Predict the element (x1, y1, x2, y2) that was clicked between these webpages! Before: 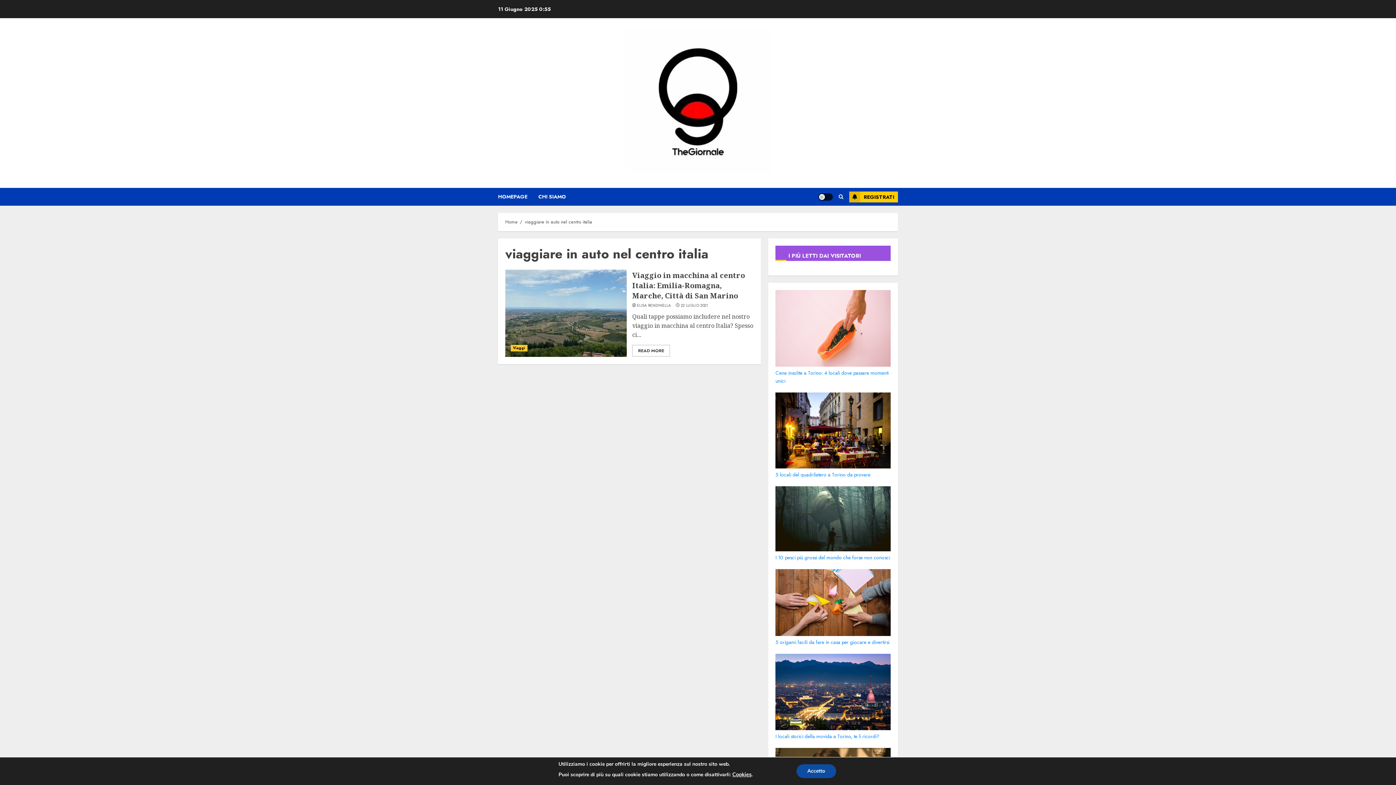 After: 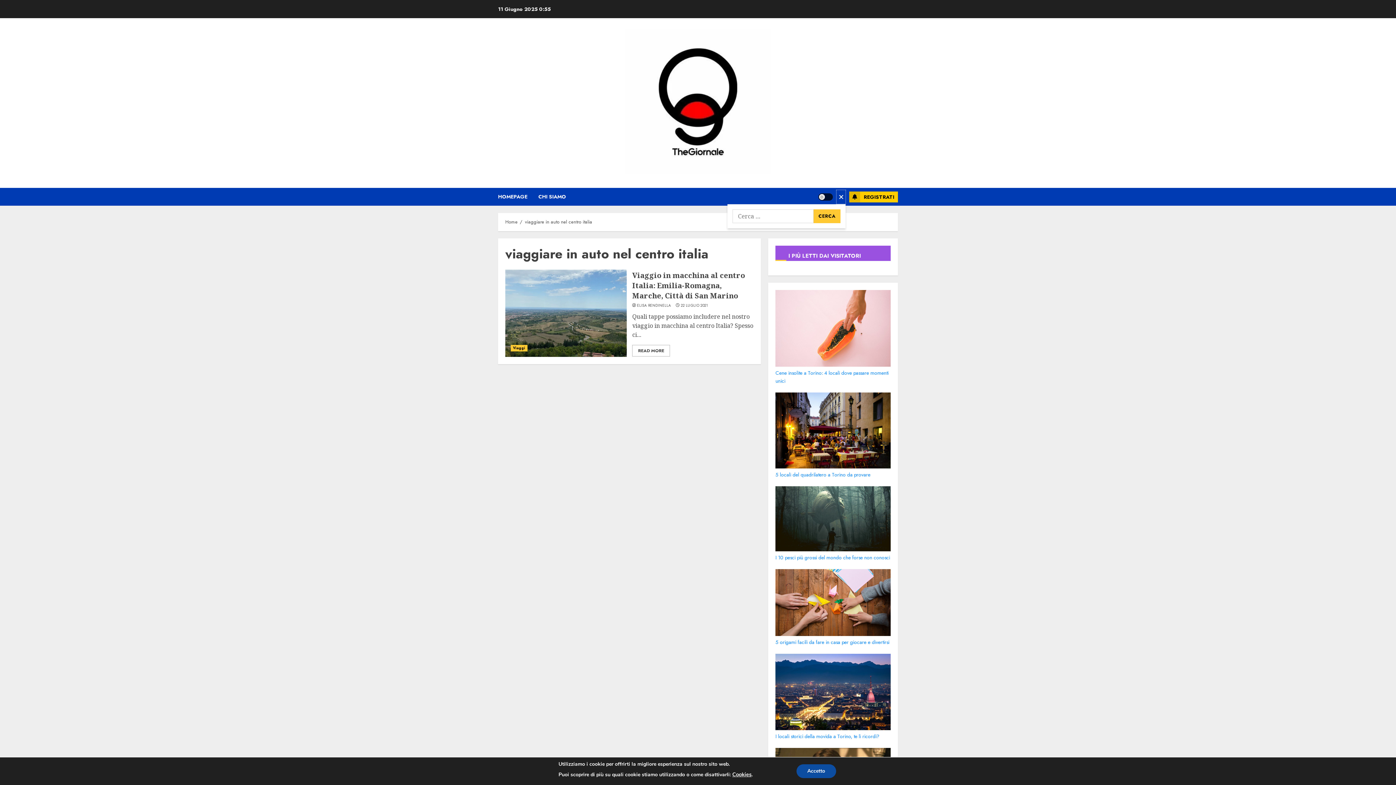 Action: bbox: (836, 190, 845, 203)